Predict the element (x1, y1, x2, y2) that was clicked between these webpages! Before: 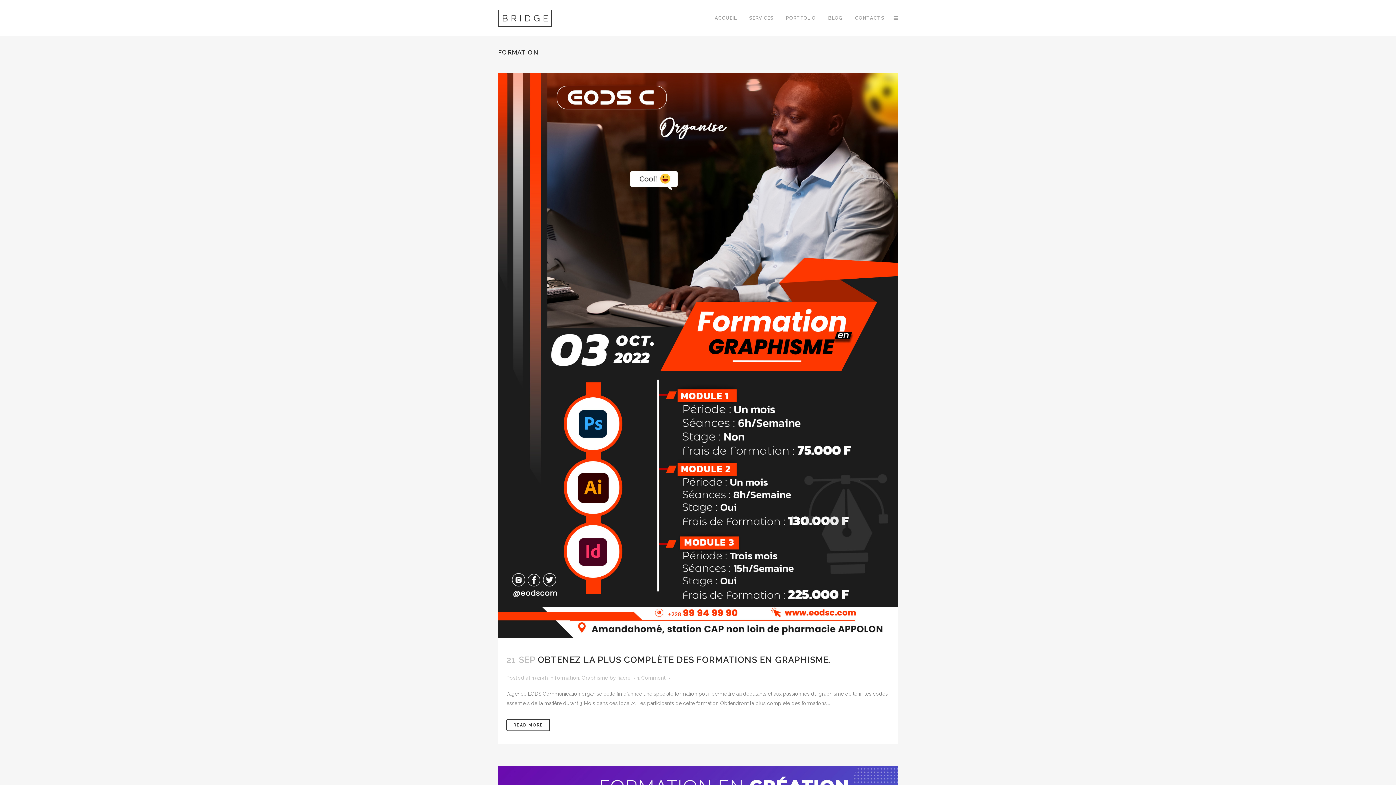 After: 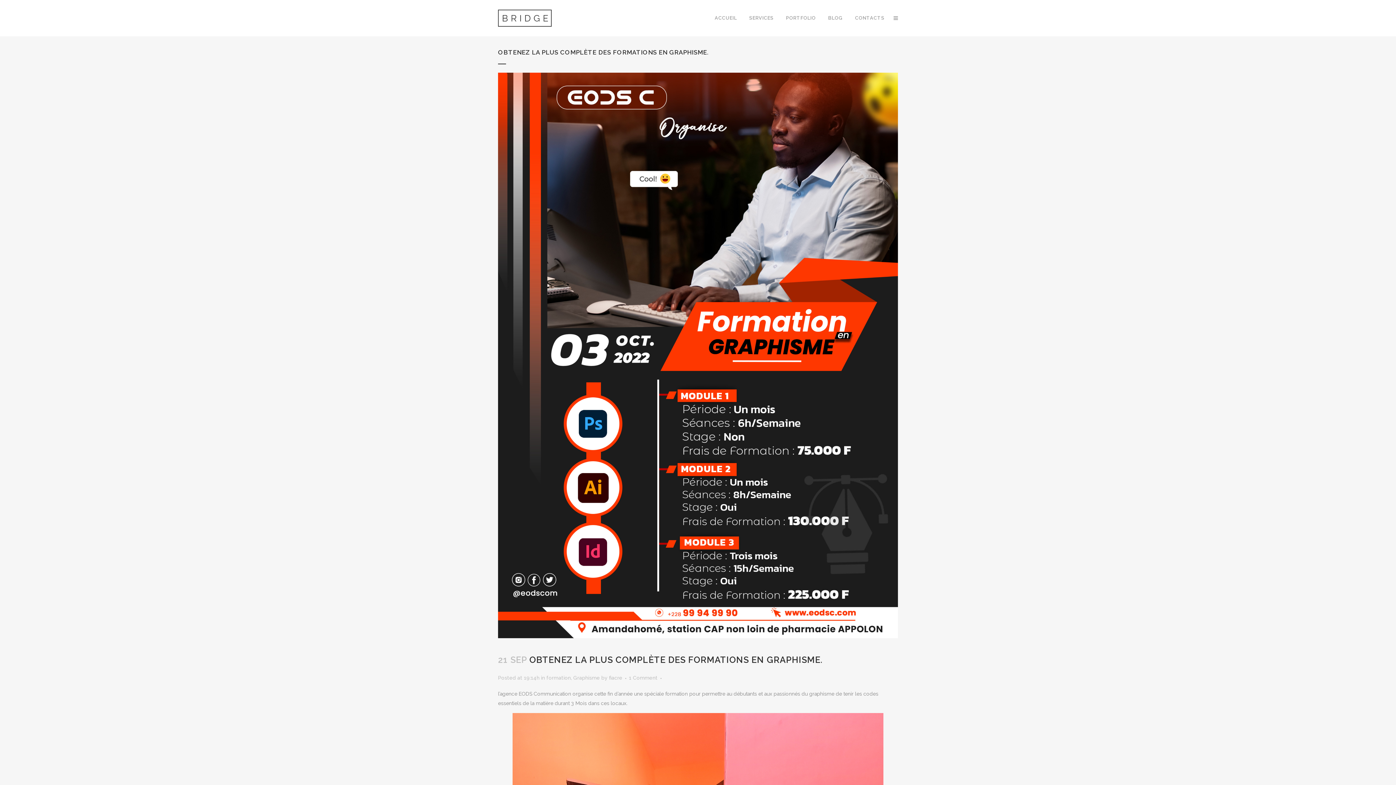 Action: label: READ MORE bbox: (506, 719, 550, 731)